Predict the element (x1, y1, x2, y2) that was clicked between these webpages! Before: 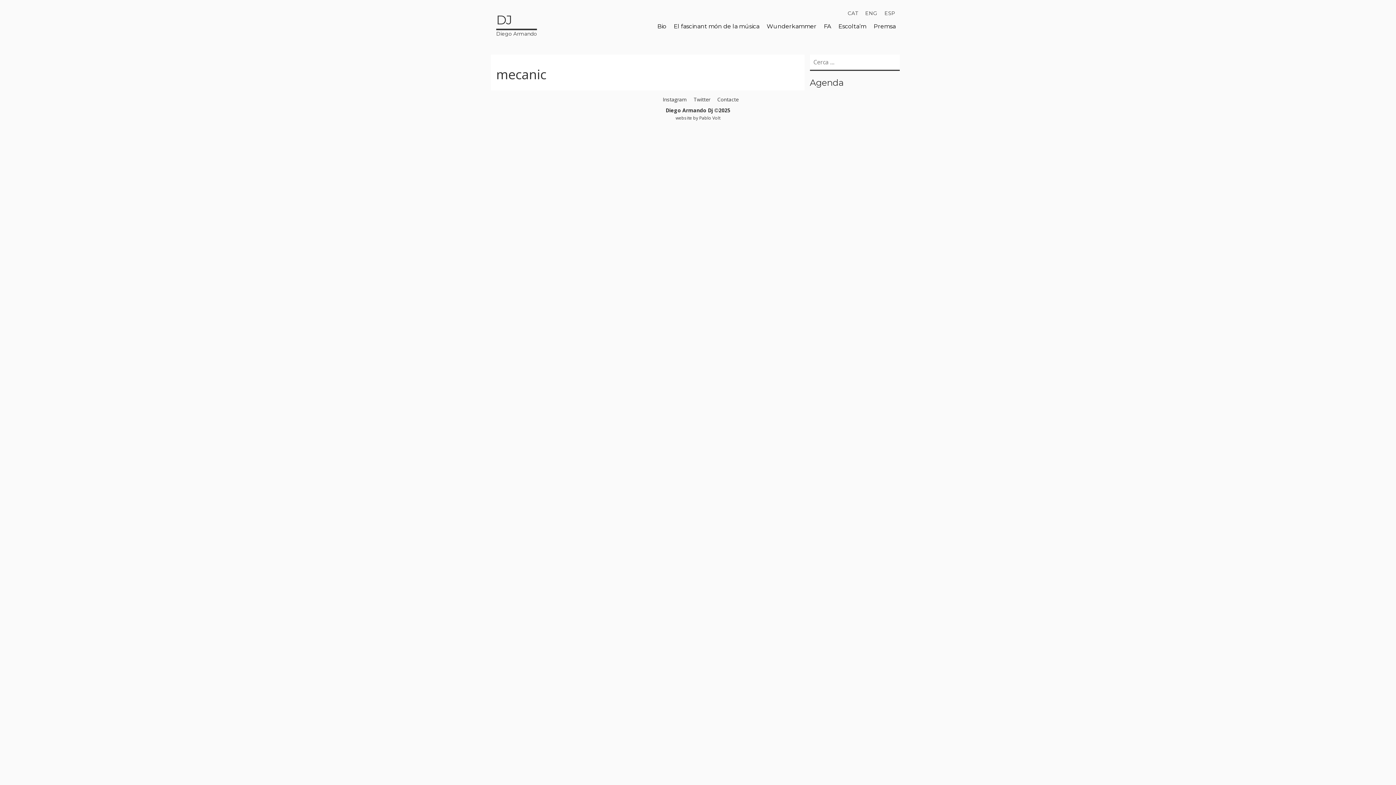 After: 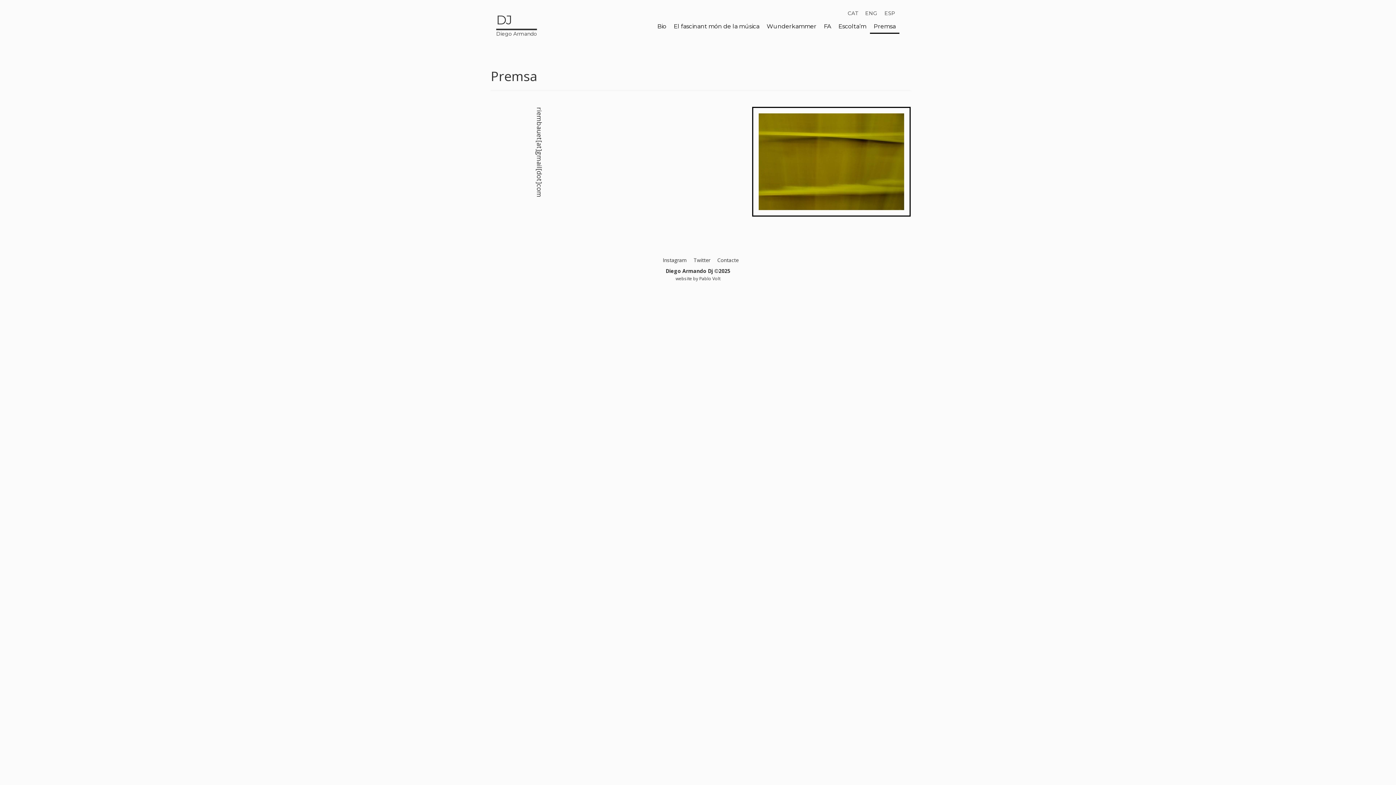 Action: label: Premsa bbox: (870, 19, 899, 33)